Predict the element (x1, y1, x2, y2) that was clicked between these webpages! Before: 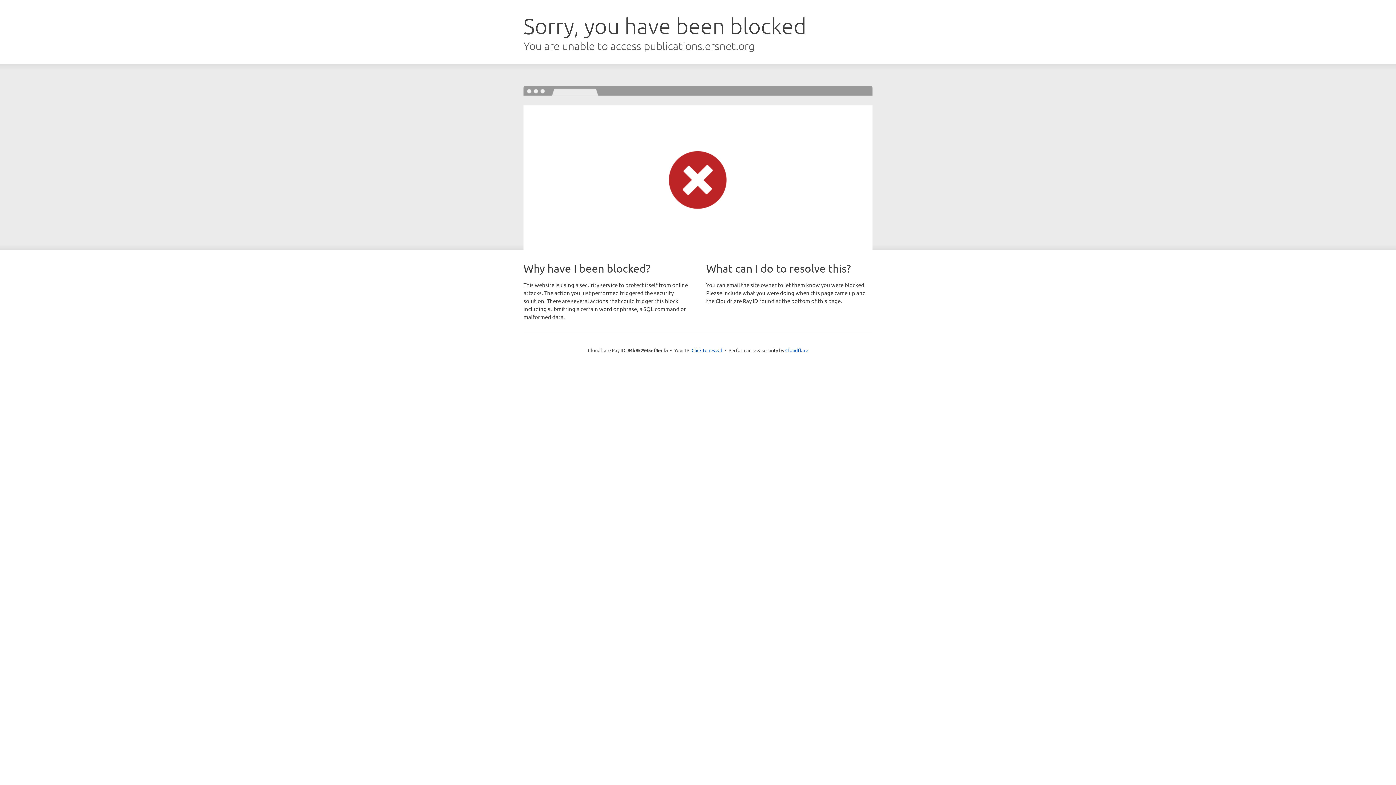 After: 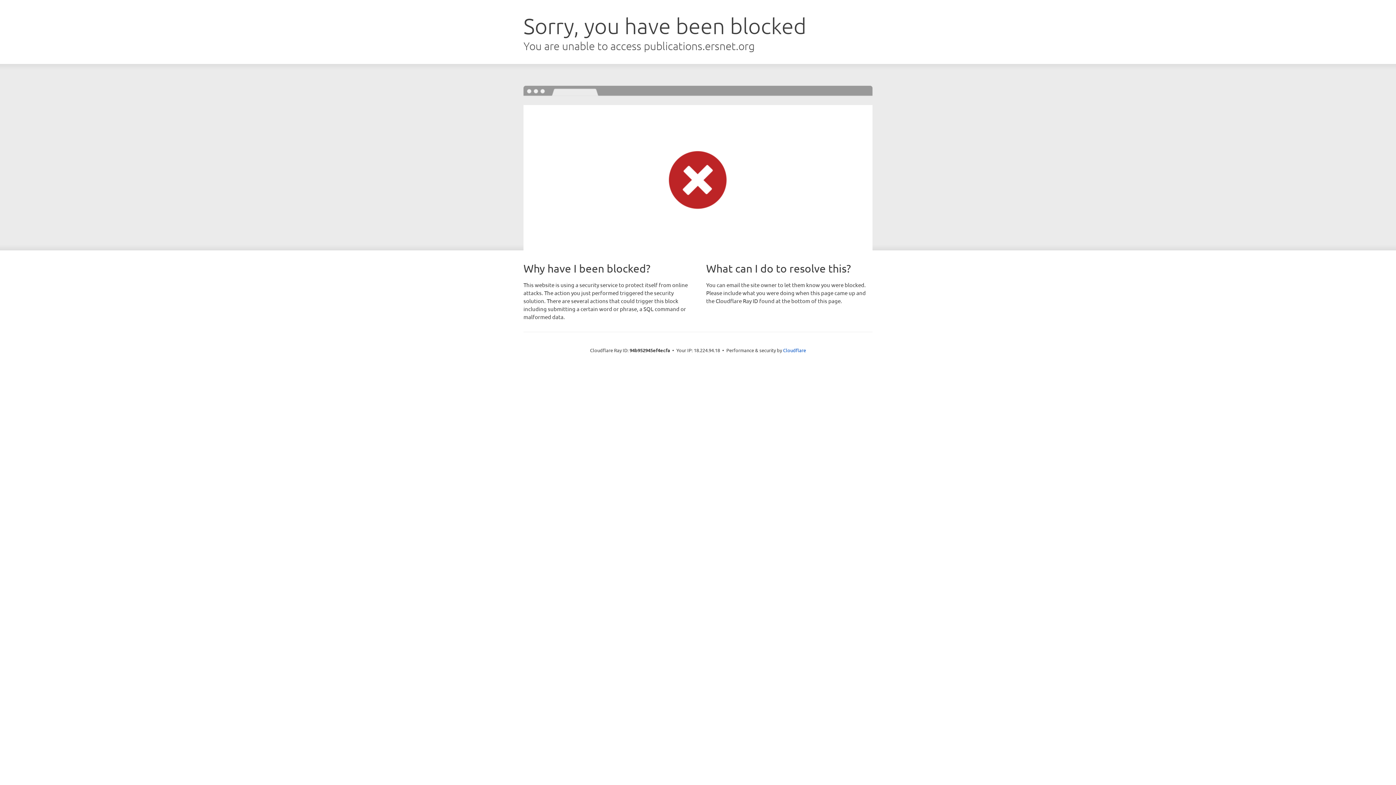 Action: bbox: (691, 346, 722, 353) label: Click to reveal